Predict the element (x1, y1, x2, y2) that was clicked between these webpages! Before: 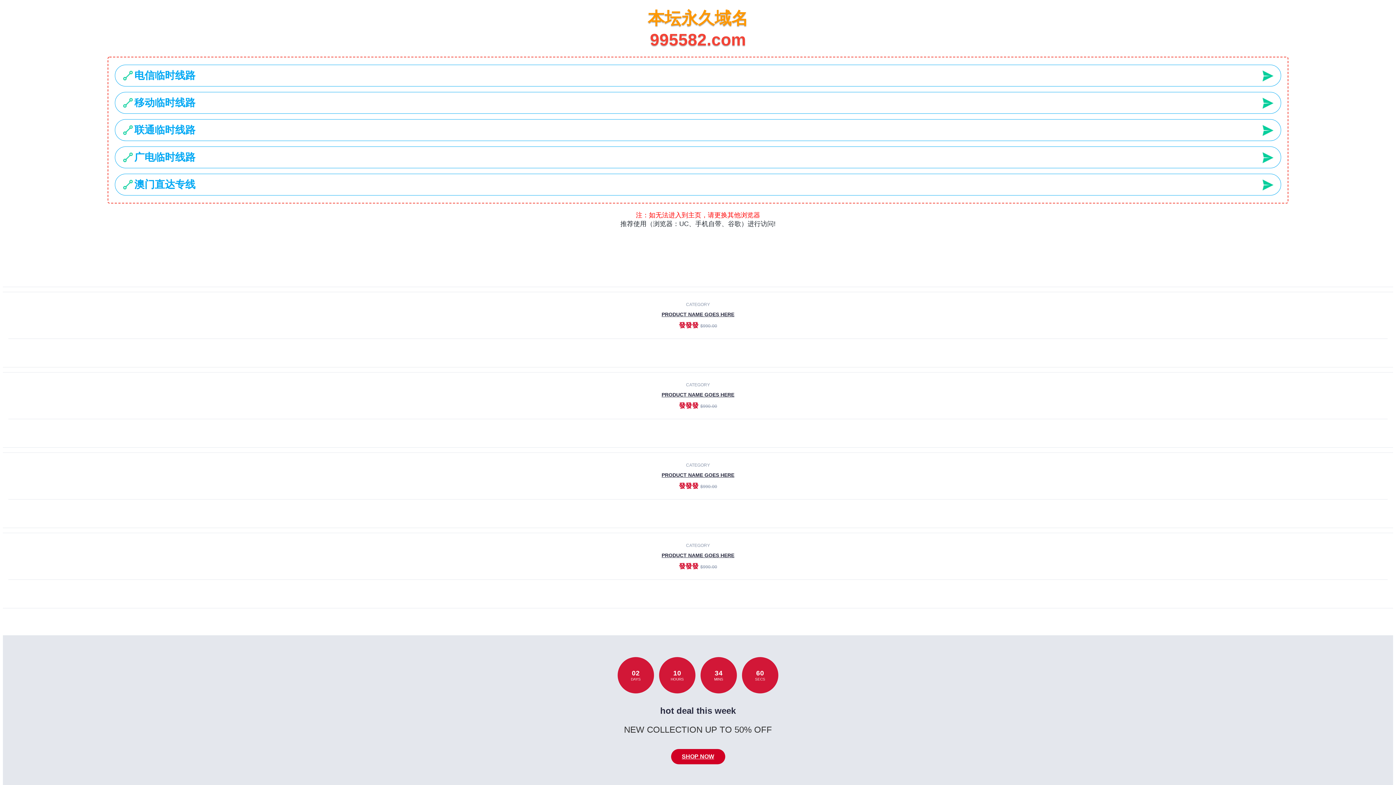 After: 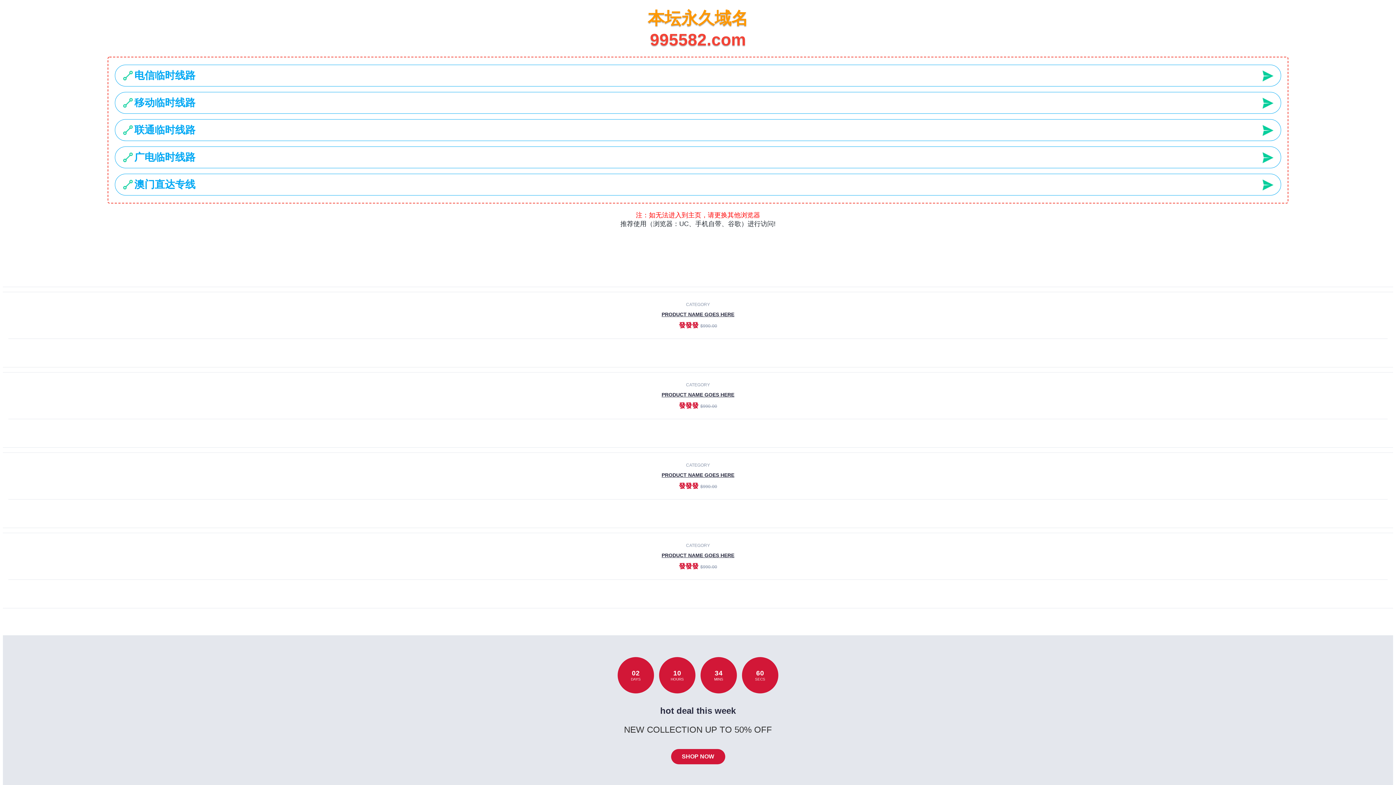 Action: bbox: (671, 749, 725, 764) label: SHOP NOW